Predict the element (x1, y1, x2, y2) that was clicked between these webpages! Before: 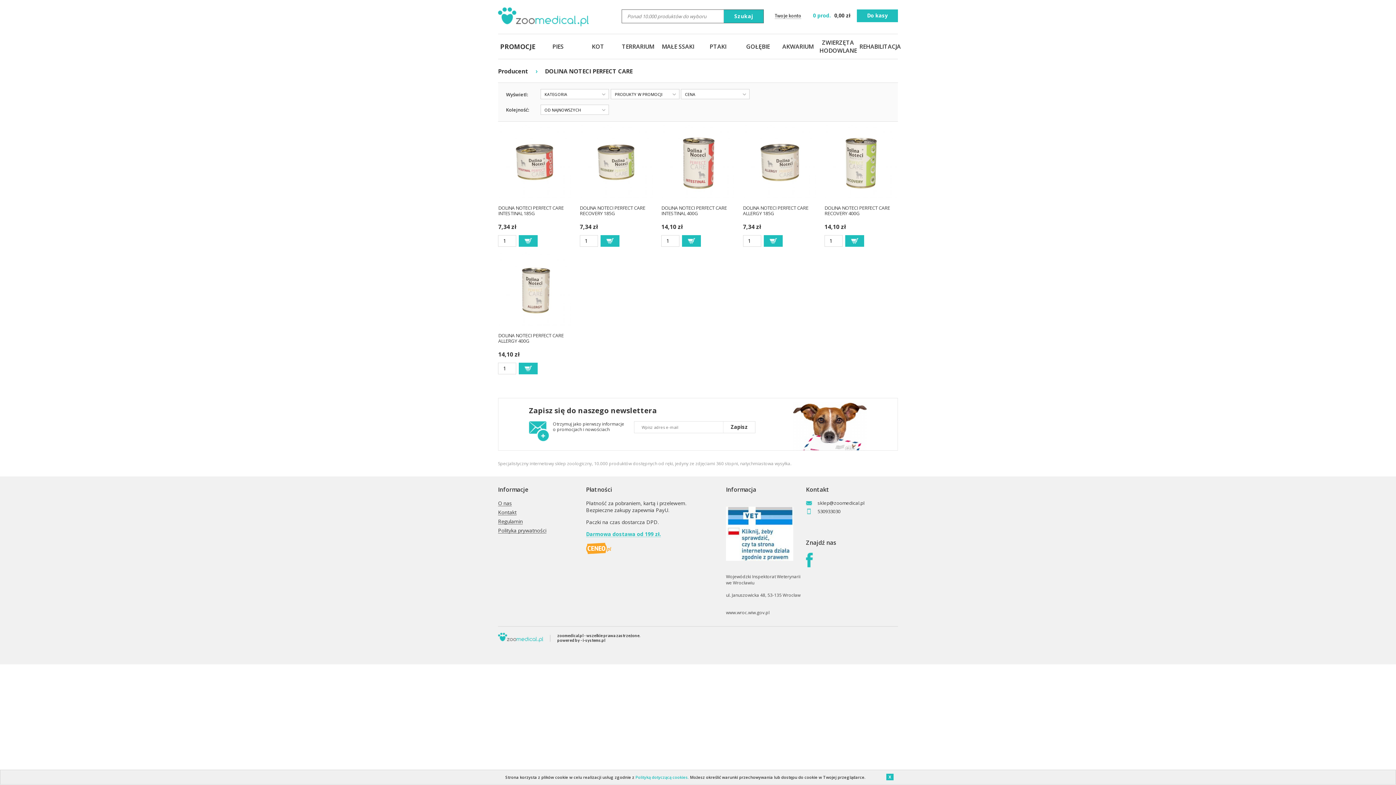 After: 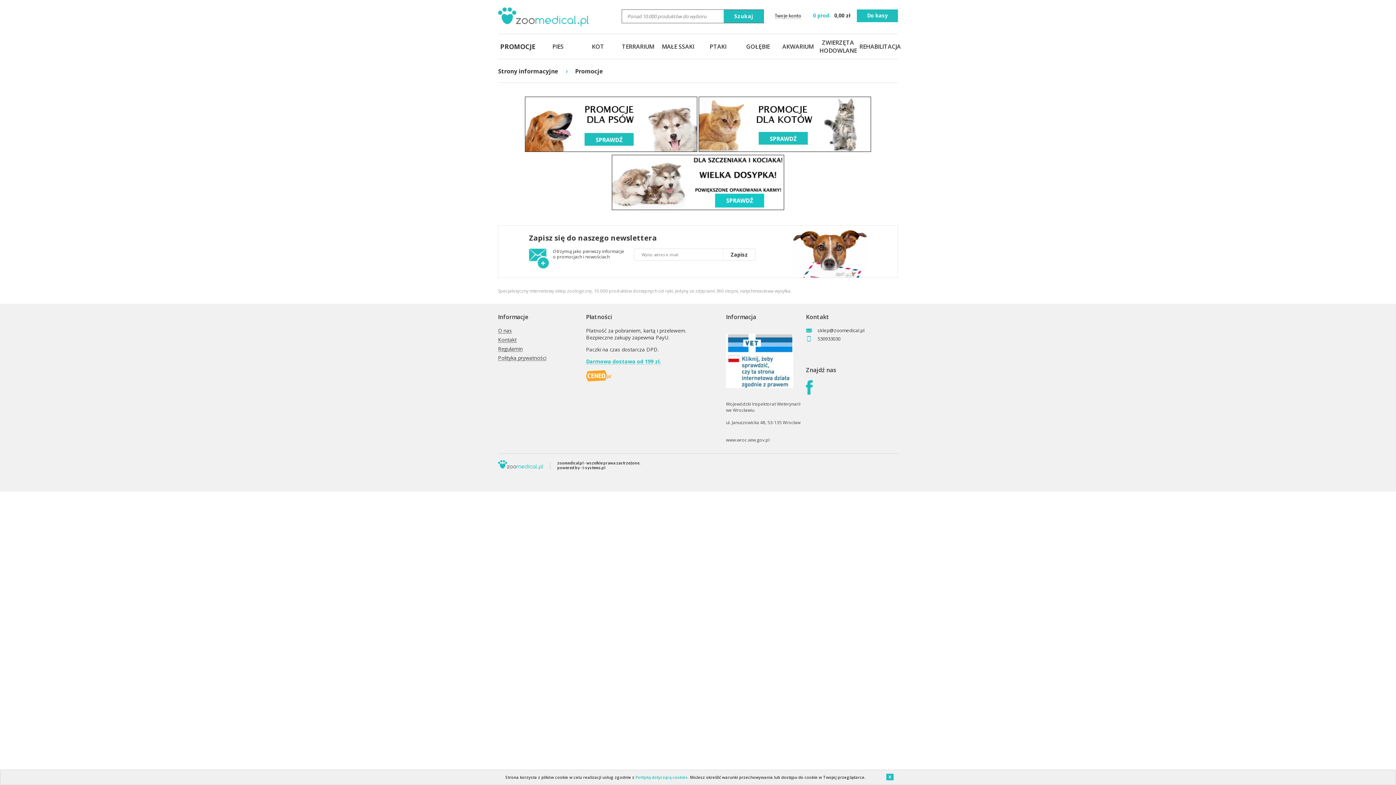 Action: bbox: (499, 37, 536, 55) label: PROMOCJE